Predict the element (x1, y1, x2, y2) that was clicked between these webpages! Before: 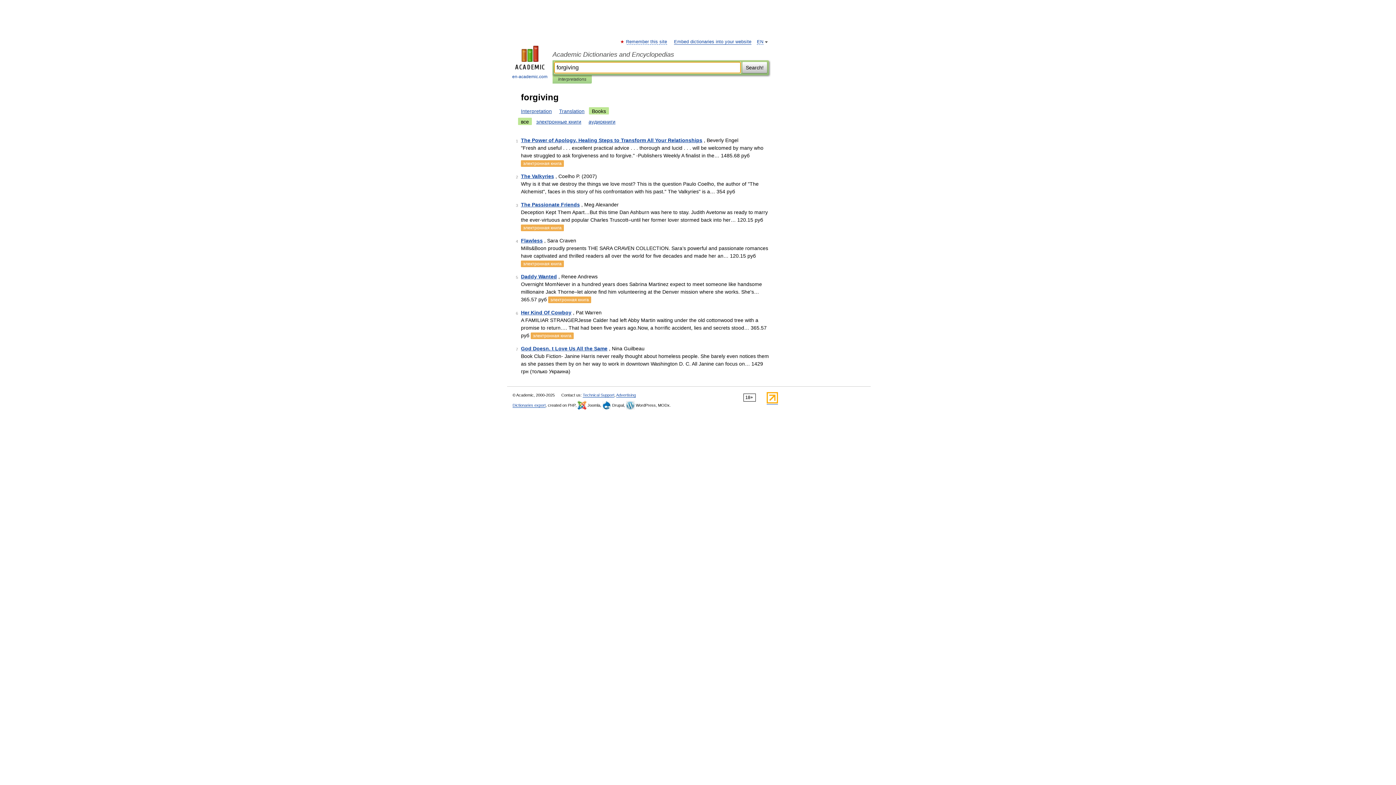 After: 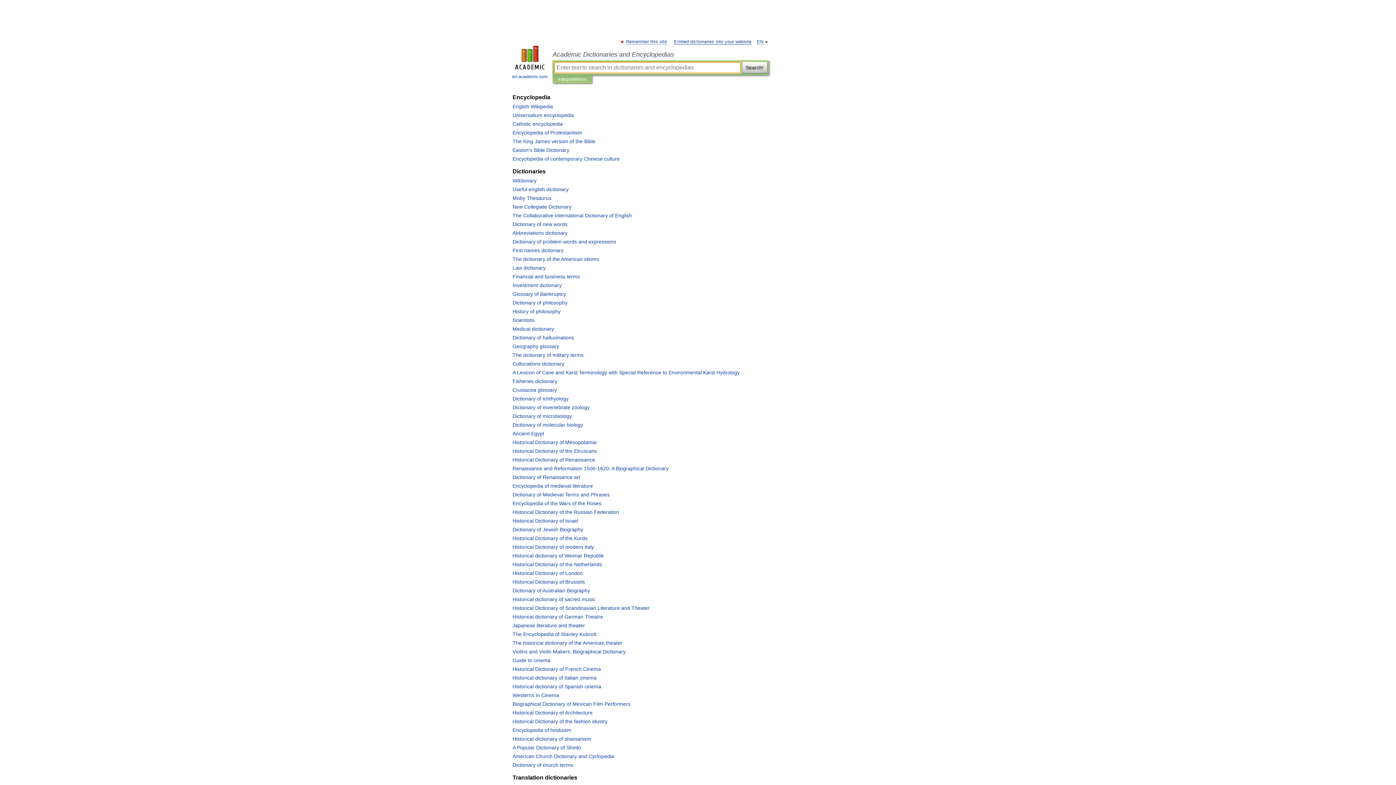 Action: bbox: (507, 45, 552, 80) label: 
en-academic.com